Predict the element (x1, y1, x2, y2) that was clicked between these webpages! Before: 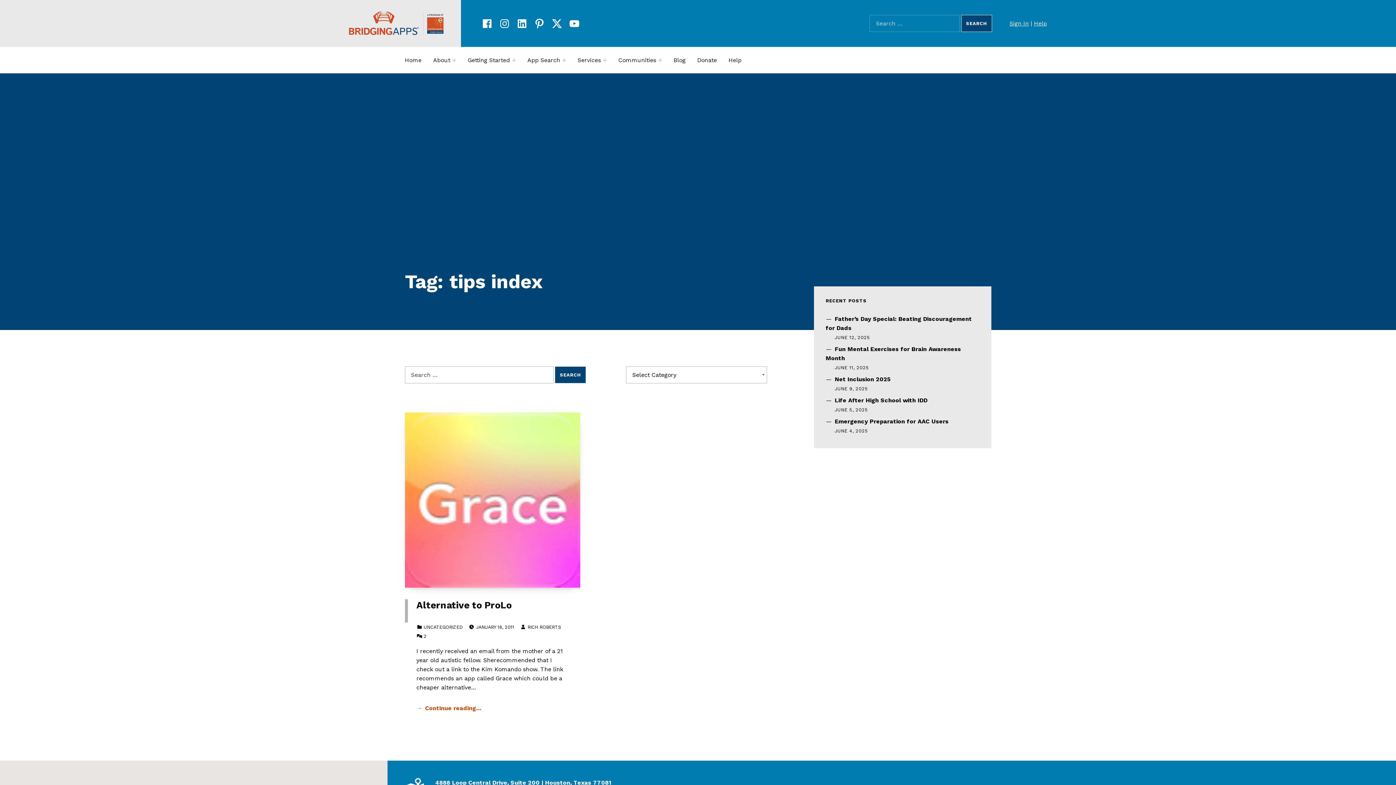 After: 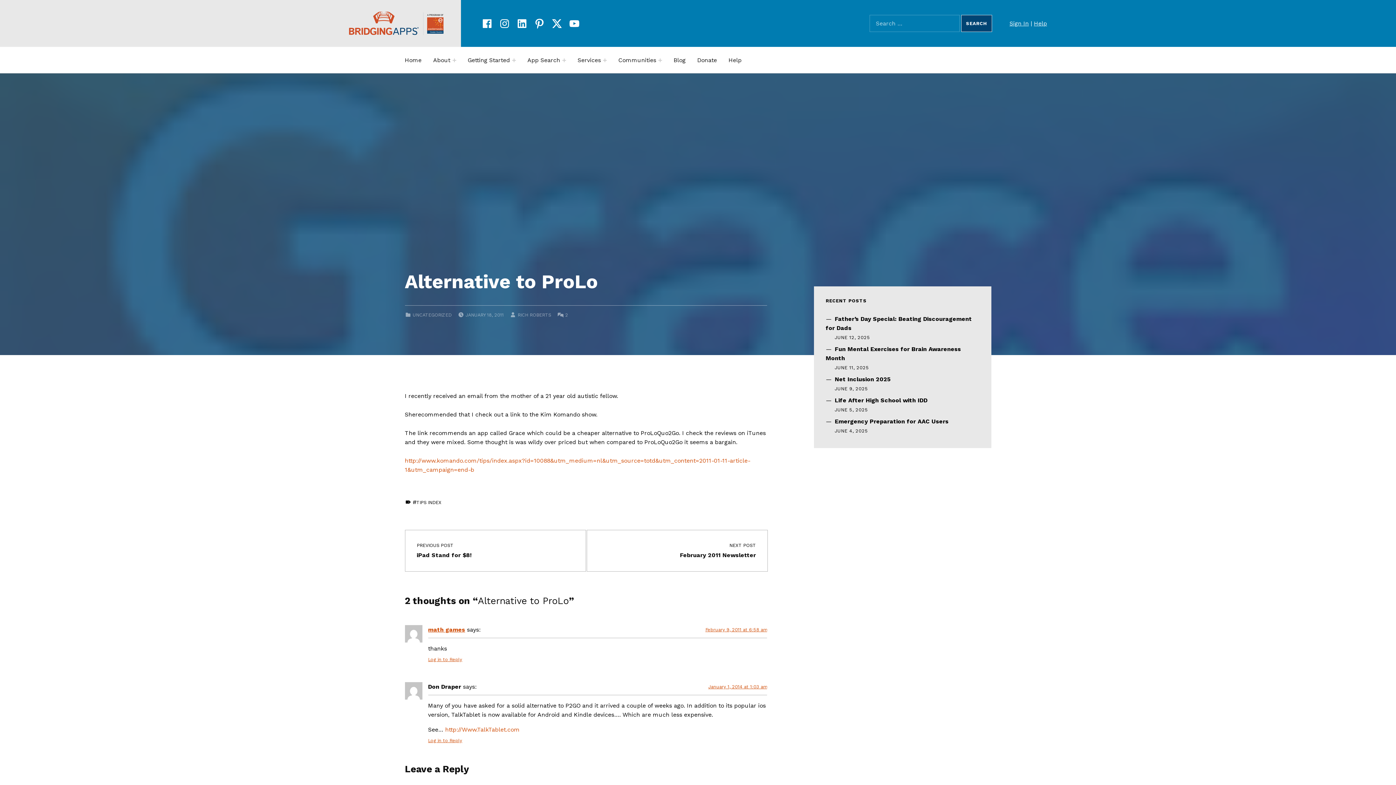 Action: label: Continue reading Alternative to ProLo bbox: (416, 705, 481, 712)